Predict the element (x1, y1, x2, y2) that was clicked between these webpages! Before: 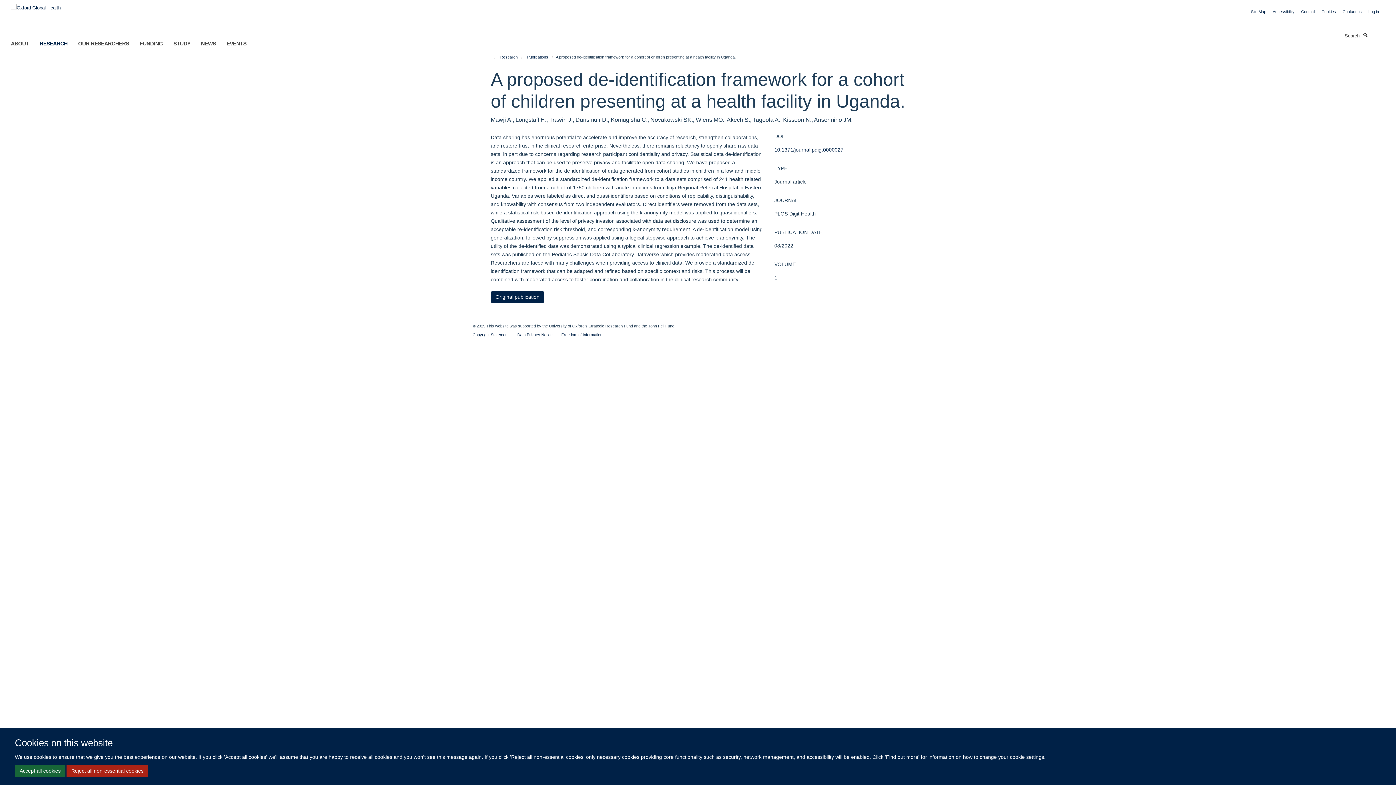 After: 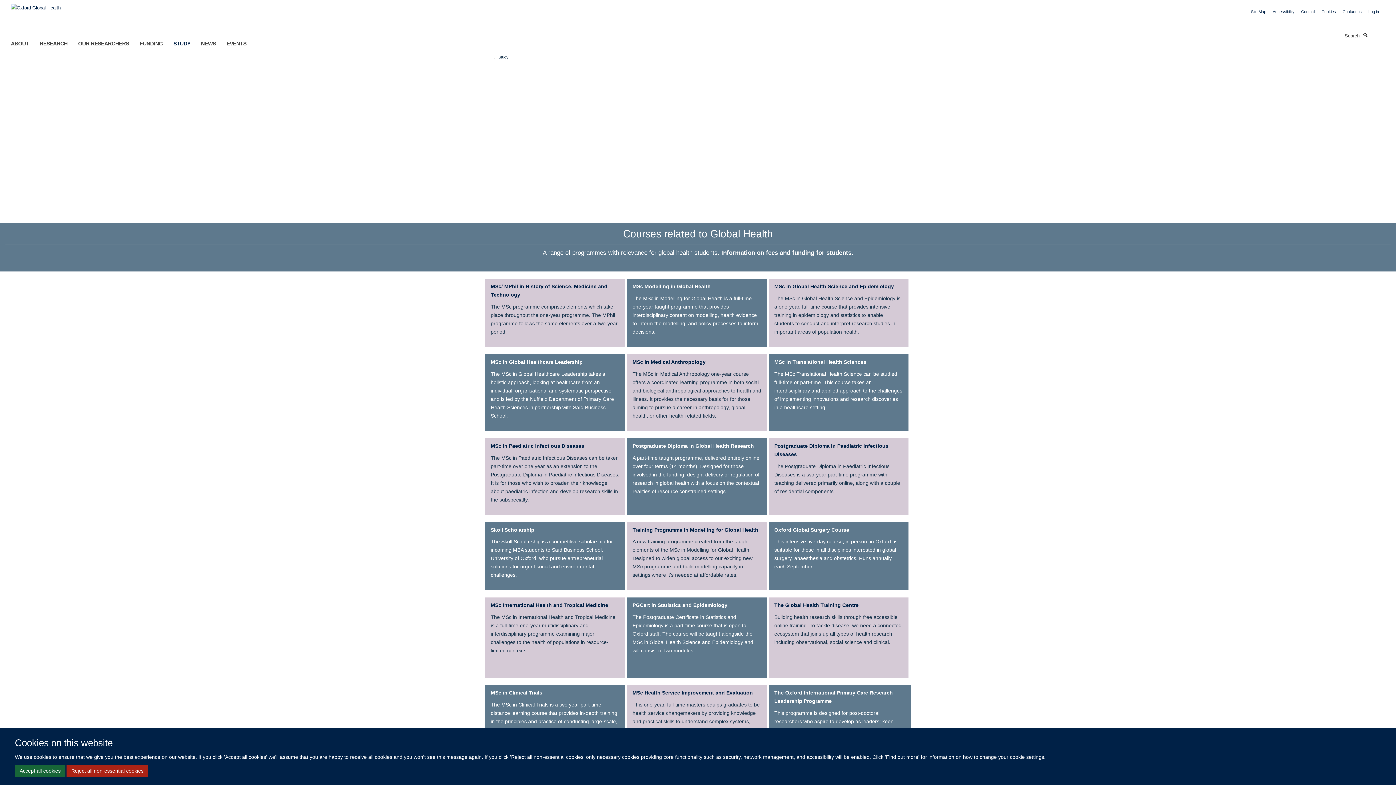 Action: label: STUDY bbox: (173, 38, 199, 48)